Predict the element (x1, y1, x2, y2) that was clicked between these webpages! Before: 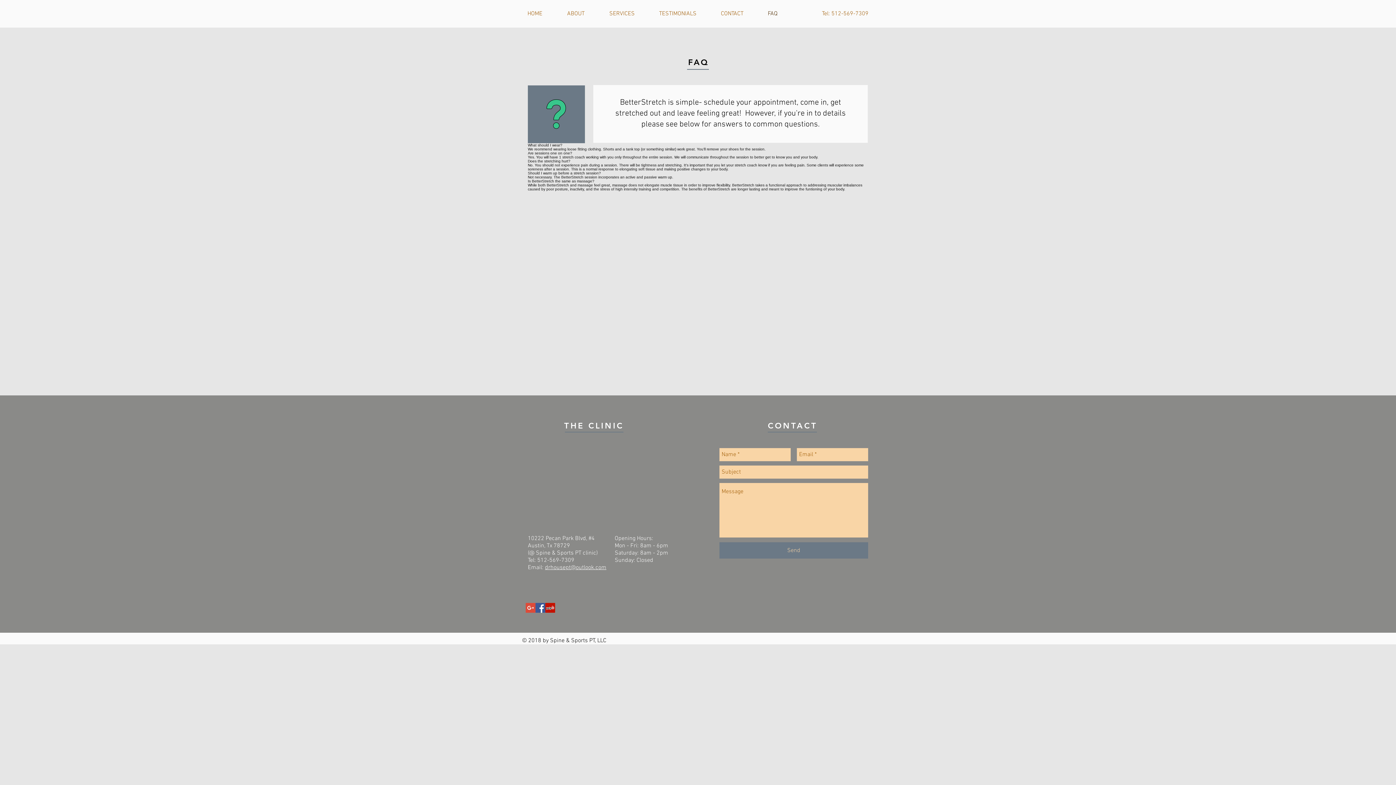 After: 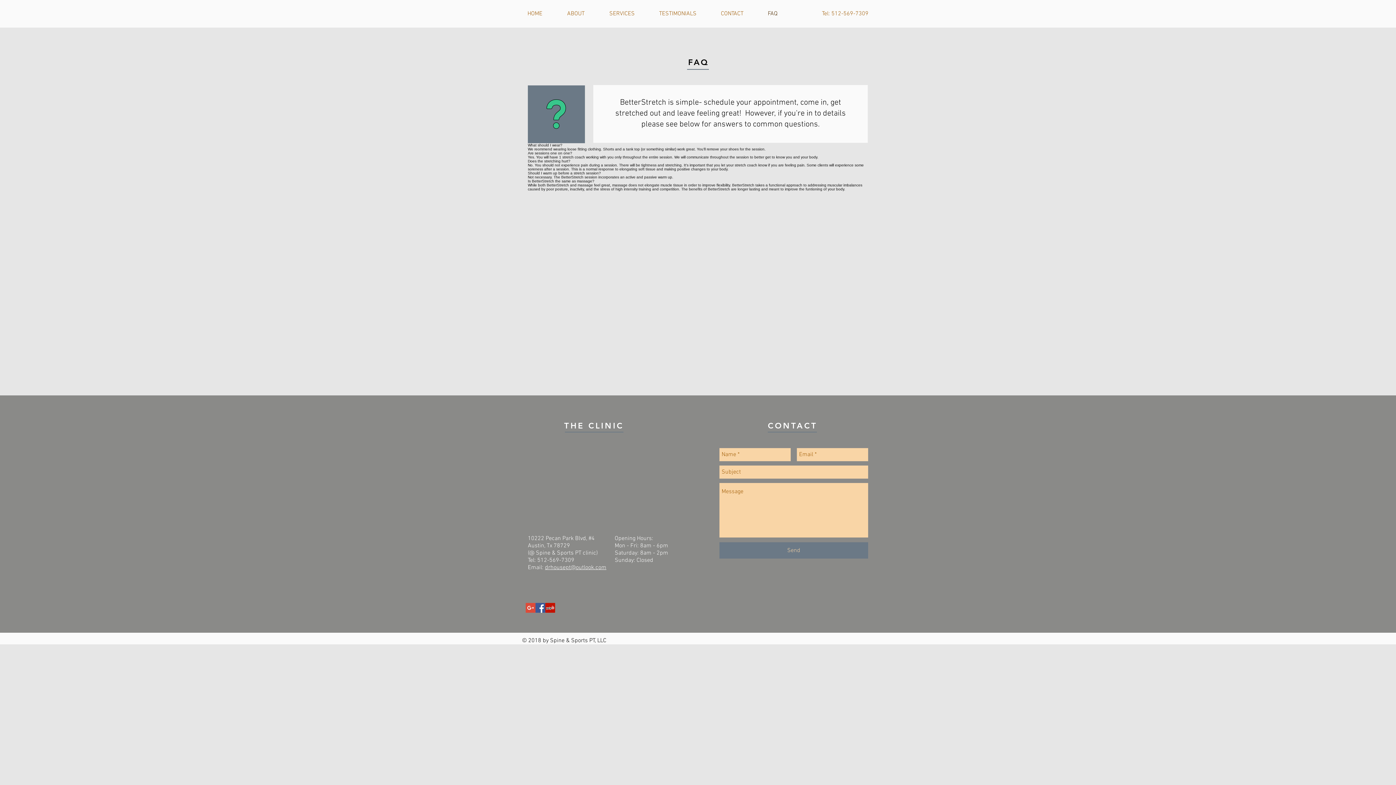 Action: bbox: (762, 4, 796, 22) label: FAQ